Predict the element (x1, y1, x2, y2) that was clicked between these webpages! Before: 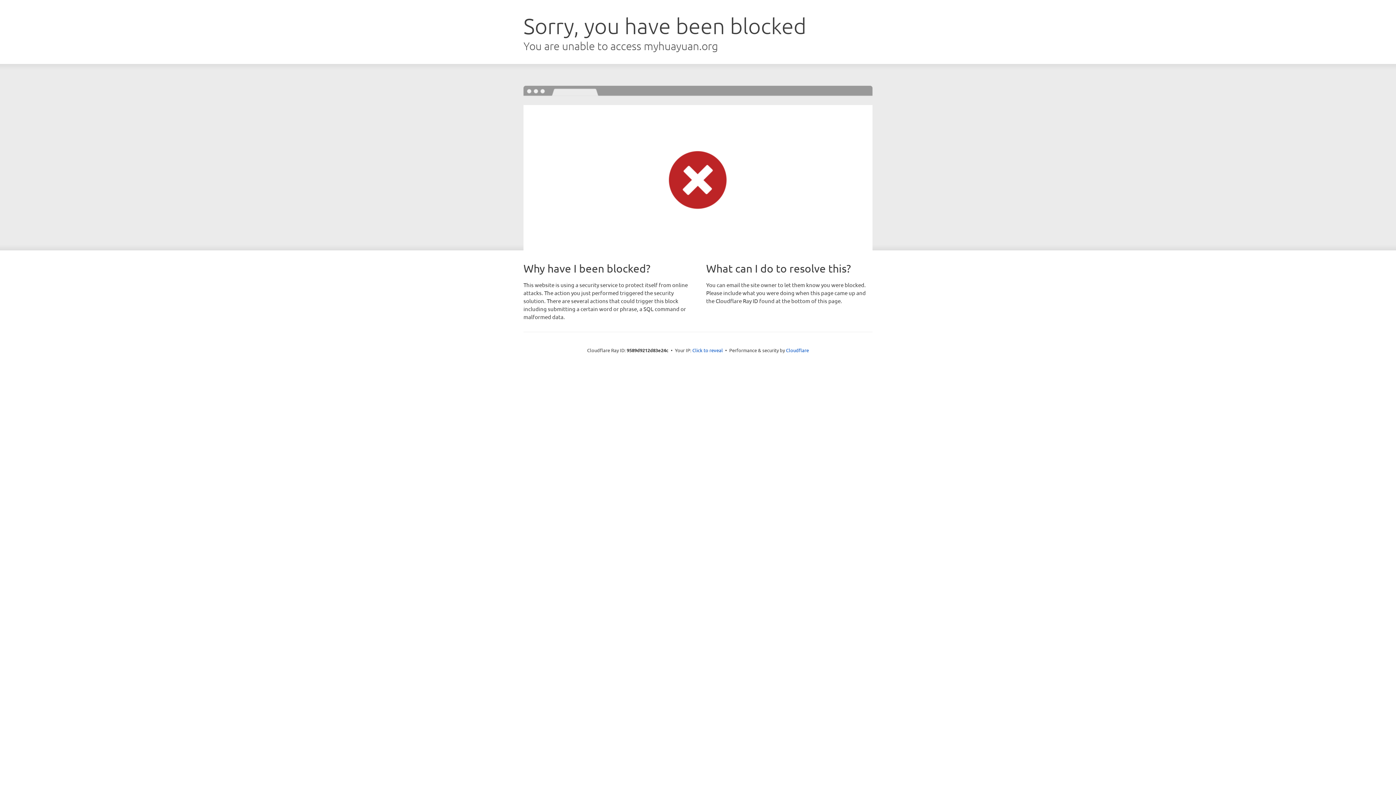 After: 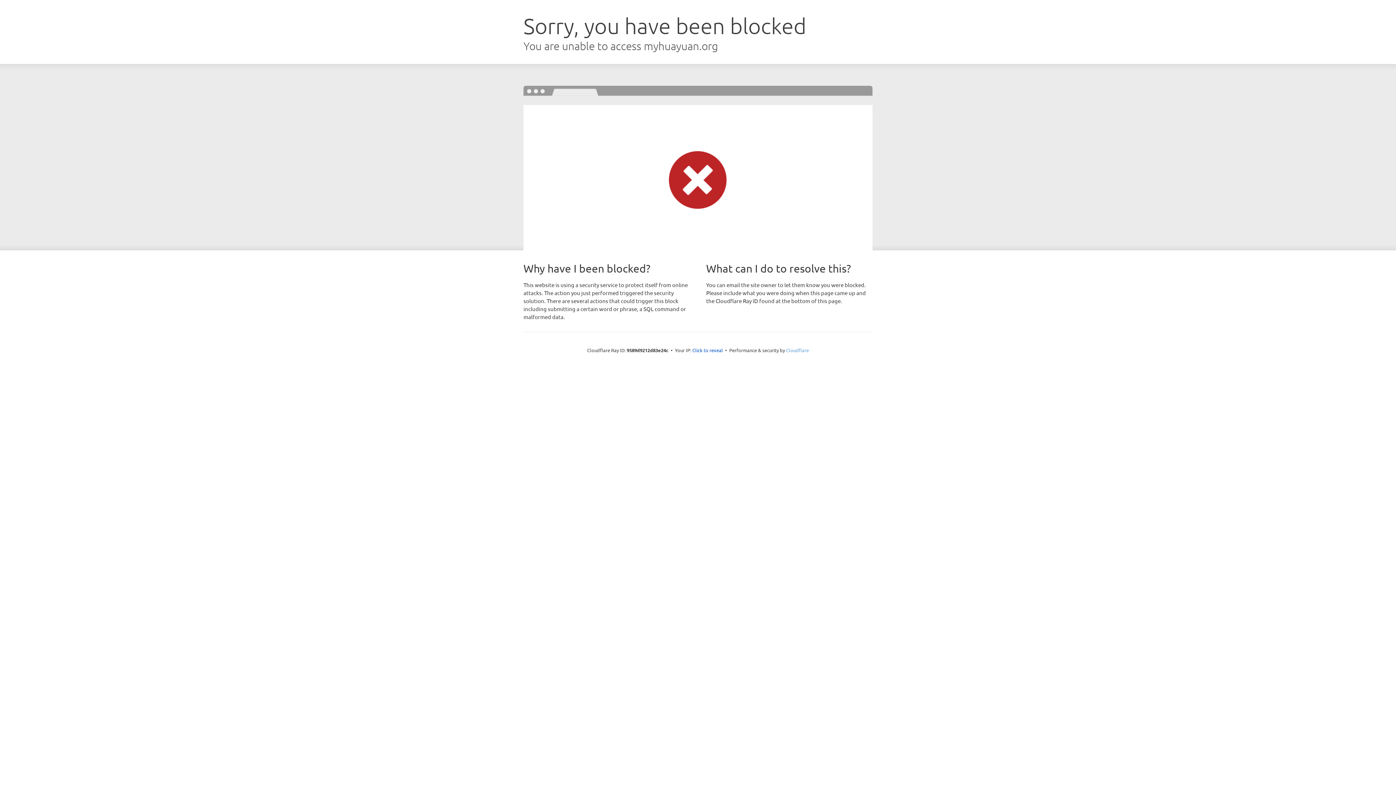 Action: bbox: (786, 347, 809, 353) label: Cloudflare